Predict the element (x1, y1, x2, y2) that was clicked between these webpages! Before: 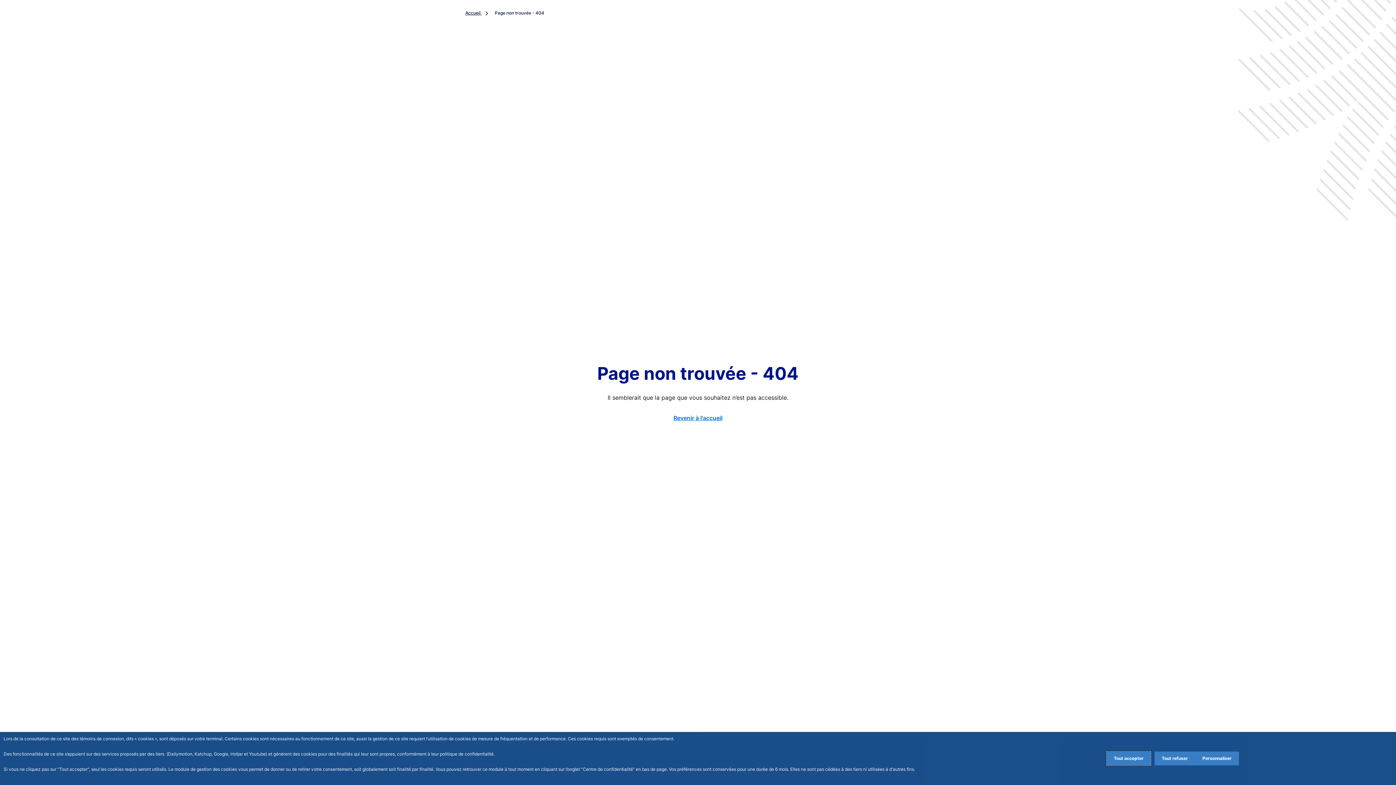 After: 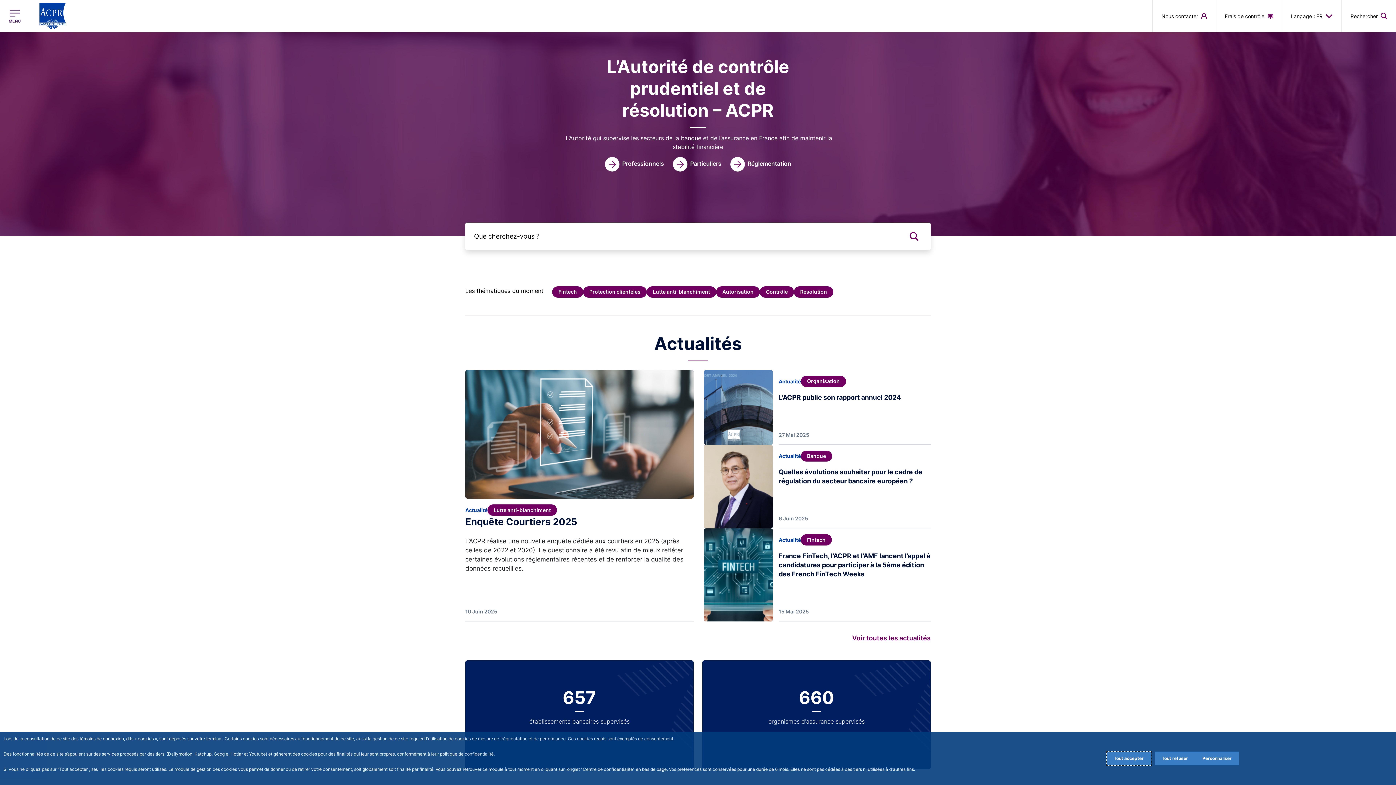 Action: label: Accueil  bbox: (465, 10, 492, 15)